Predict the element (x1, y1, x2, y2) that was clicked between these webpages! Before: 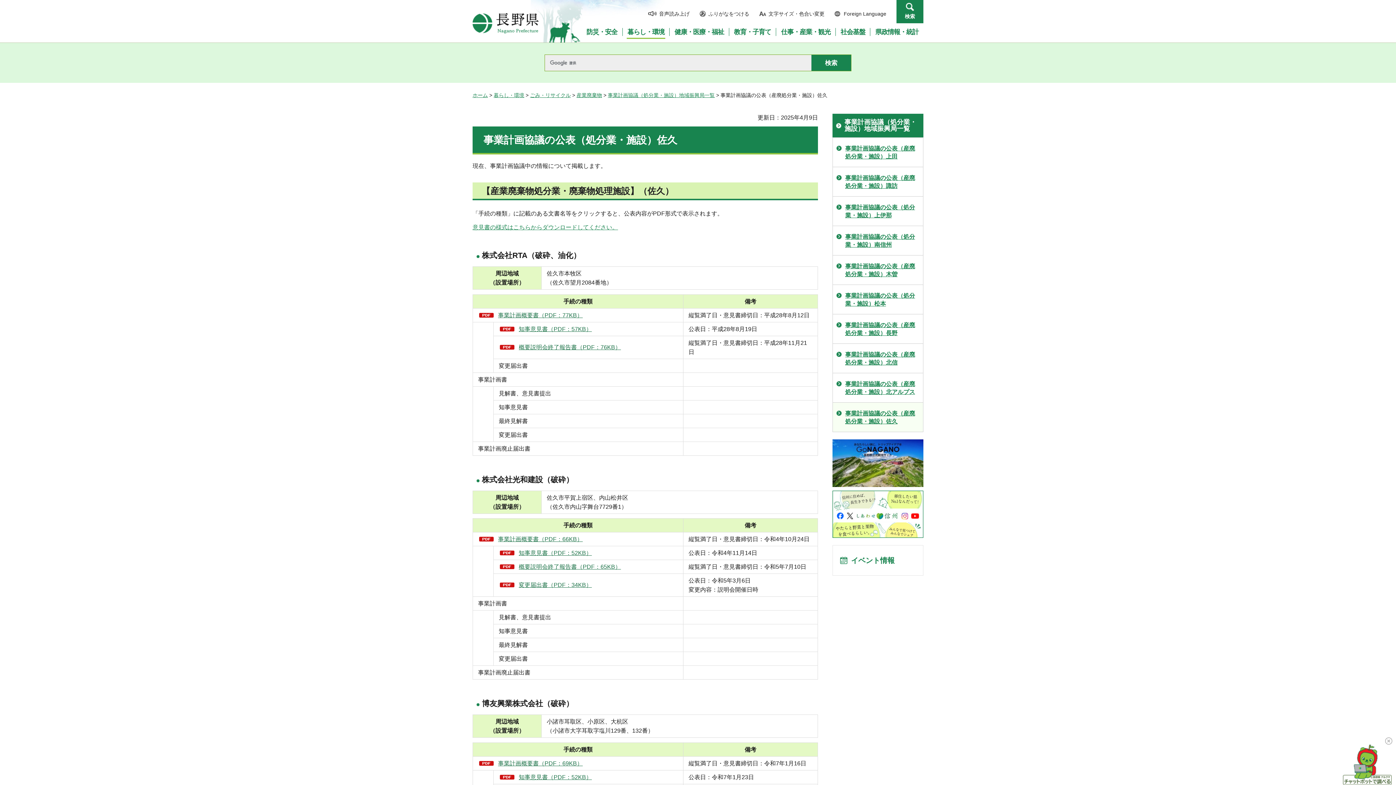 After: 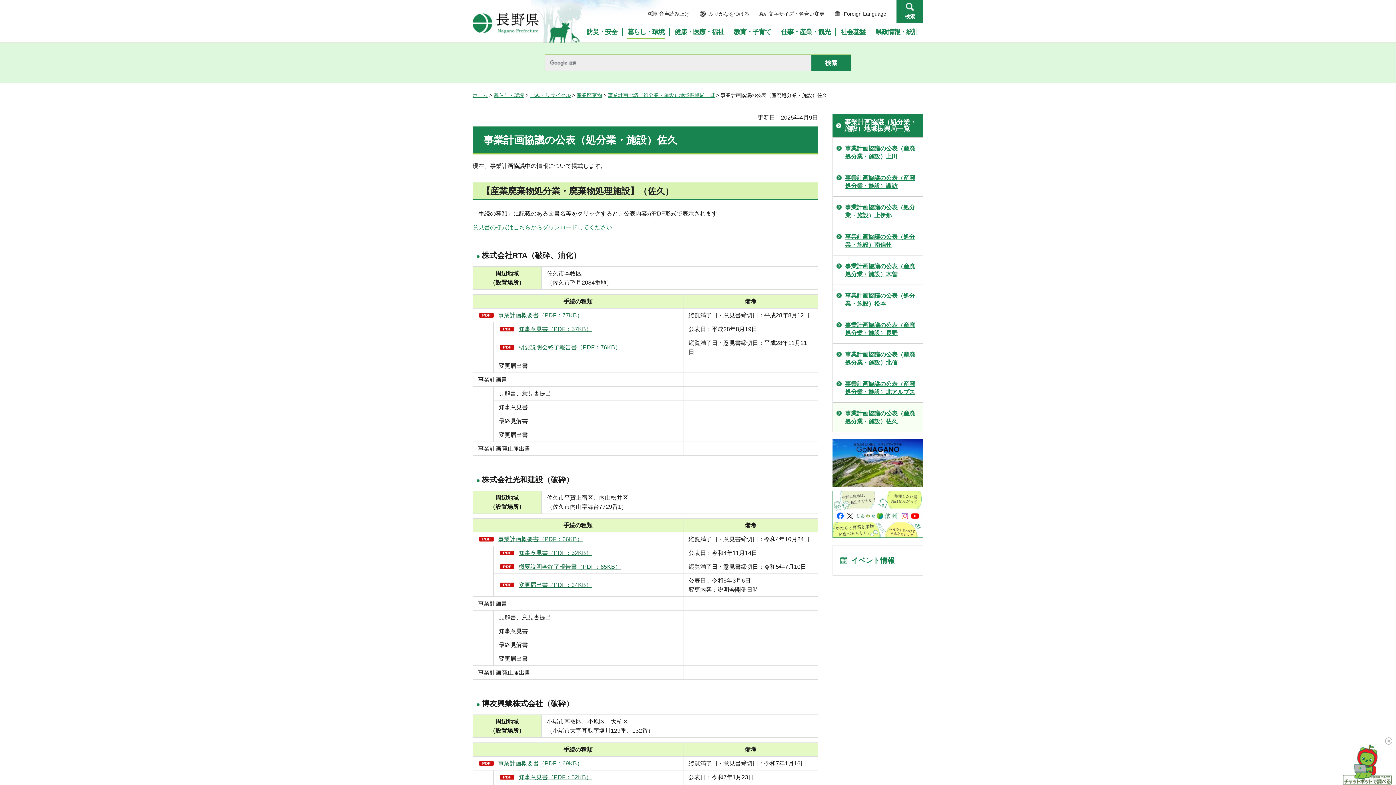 Action: label: 事業計画概要書（PDF：69KB） bbox: (479, 759, 582, 768)